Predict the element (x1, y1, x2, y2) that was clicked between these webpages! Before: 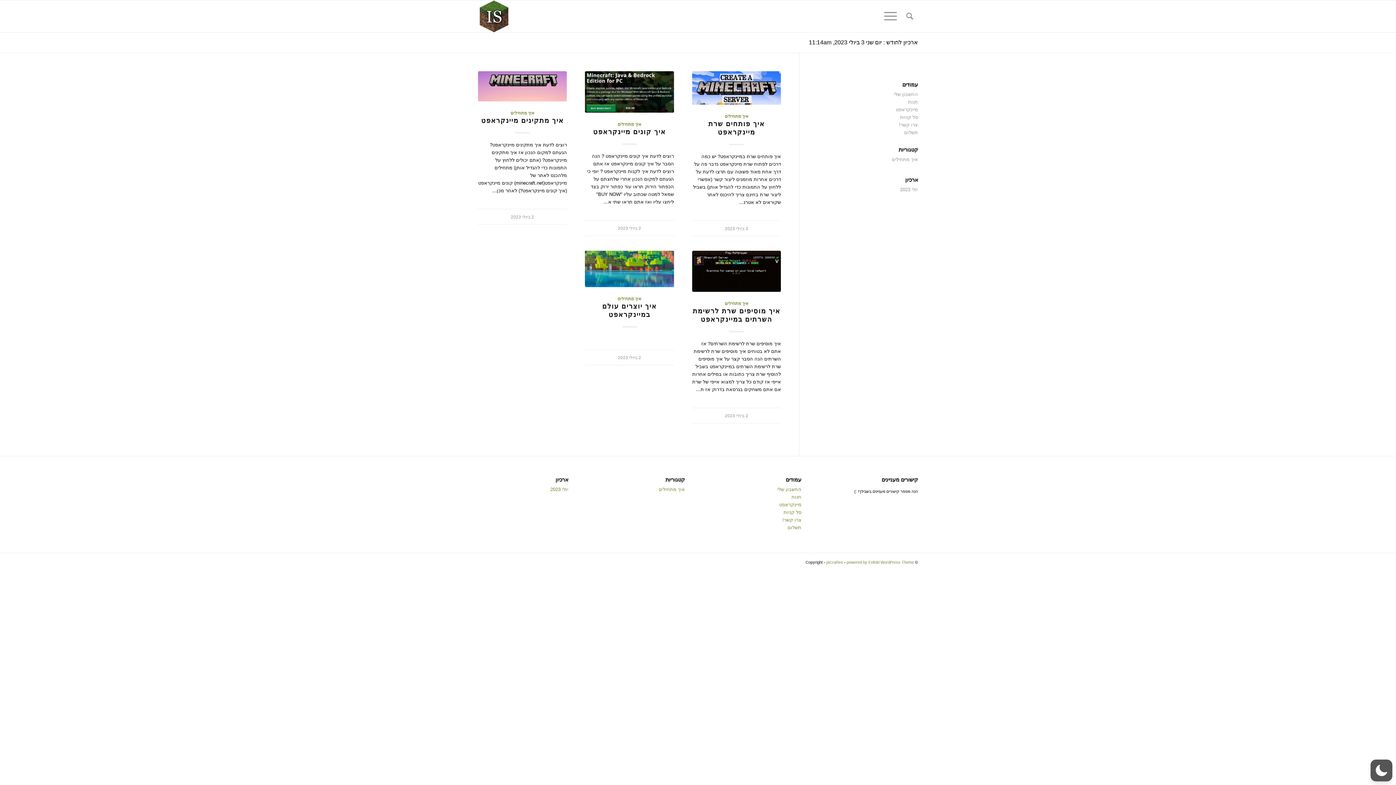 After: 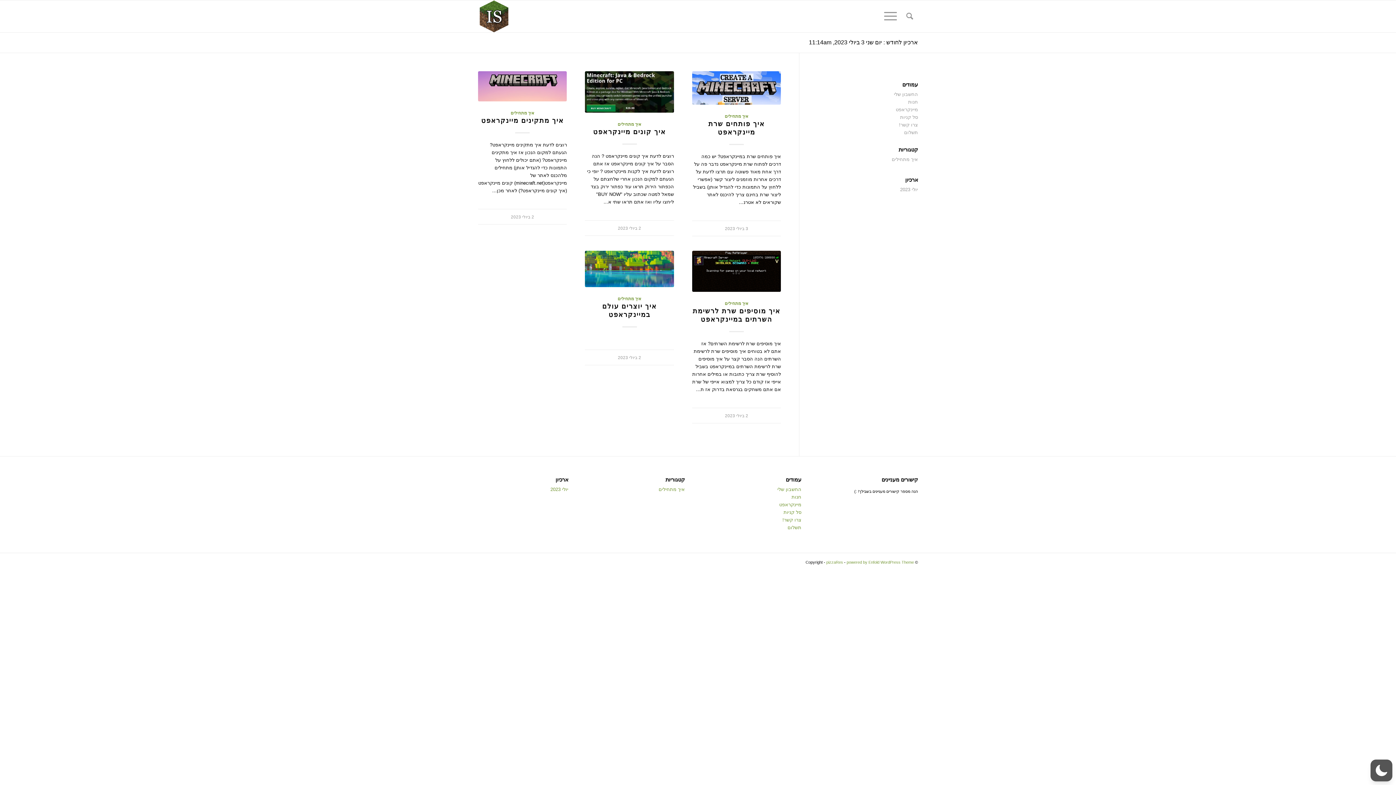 Action: label: יולי 2023 bbox: (550, 486, 568, 492)